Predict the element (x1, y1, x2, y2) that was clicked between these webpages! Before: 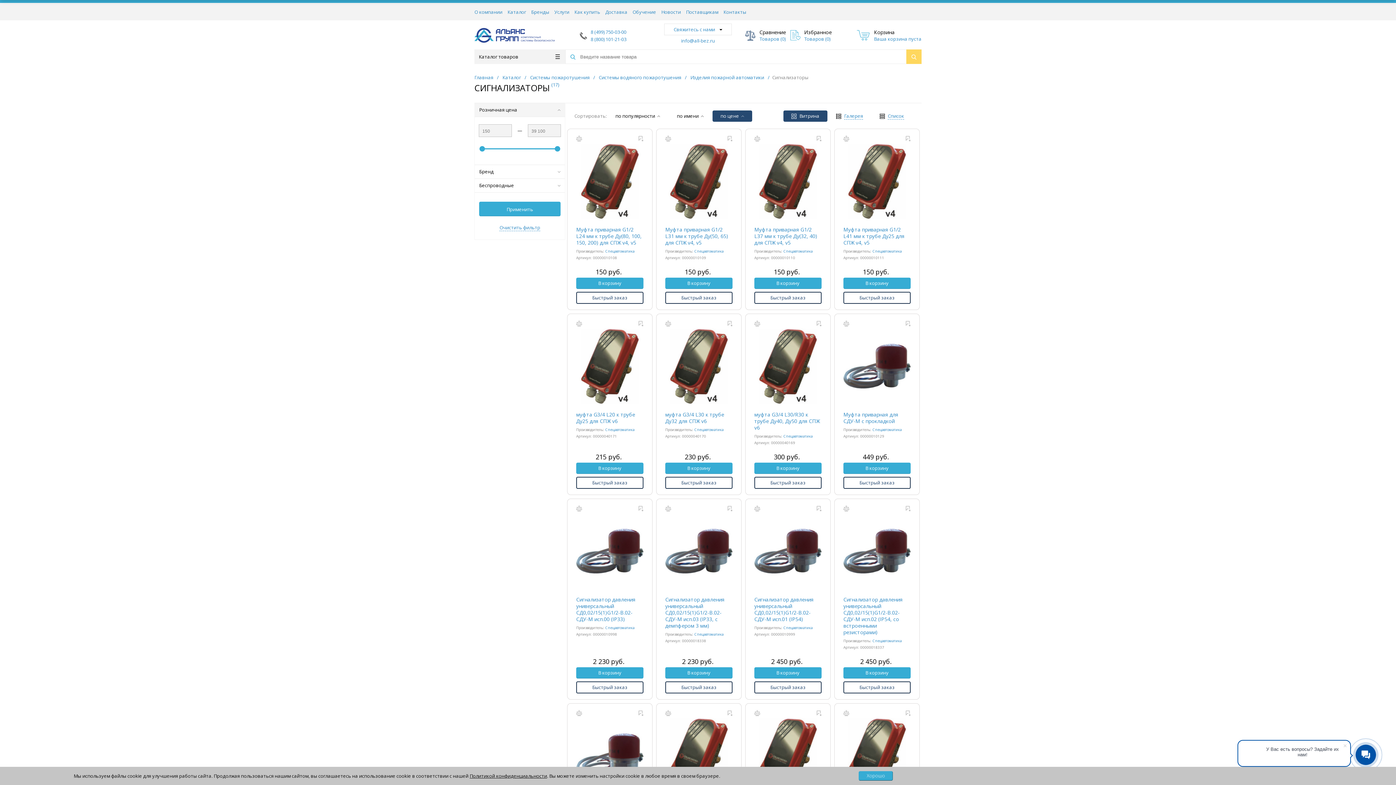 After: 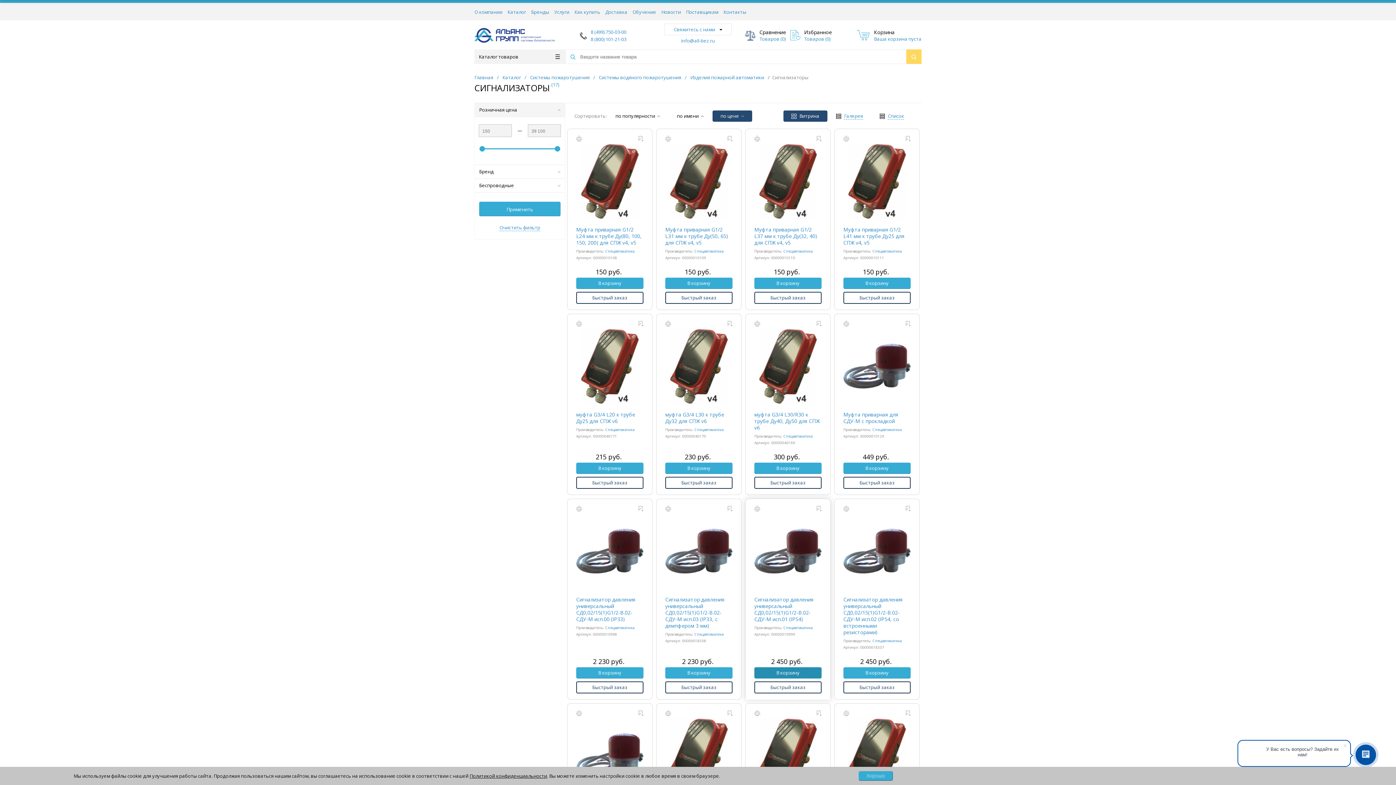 Action: label: В корзину bbox: (754, 667, 821, 678)